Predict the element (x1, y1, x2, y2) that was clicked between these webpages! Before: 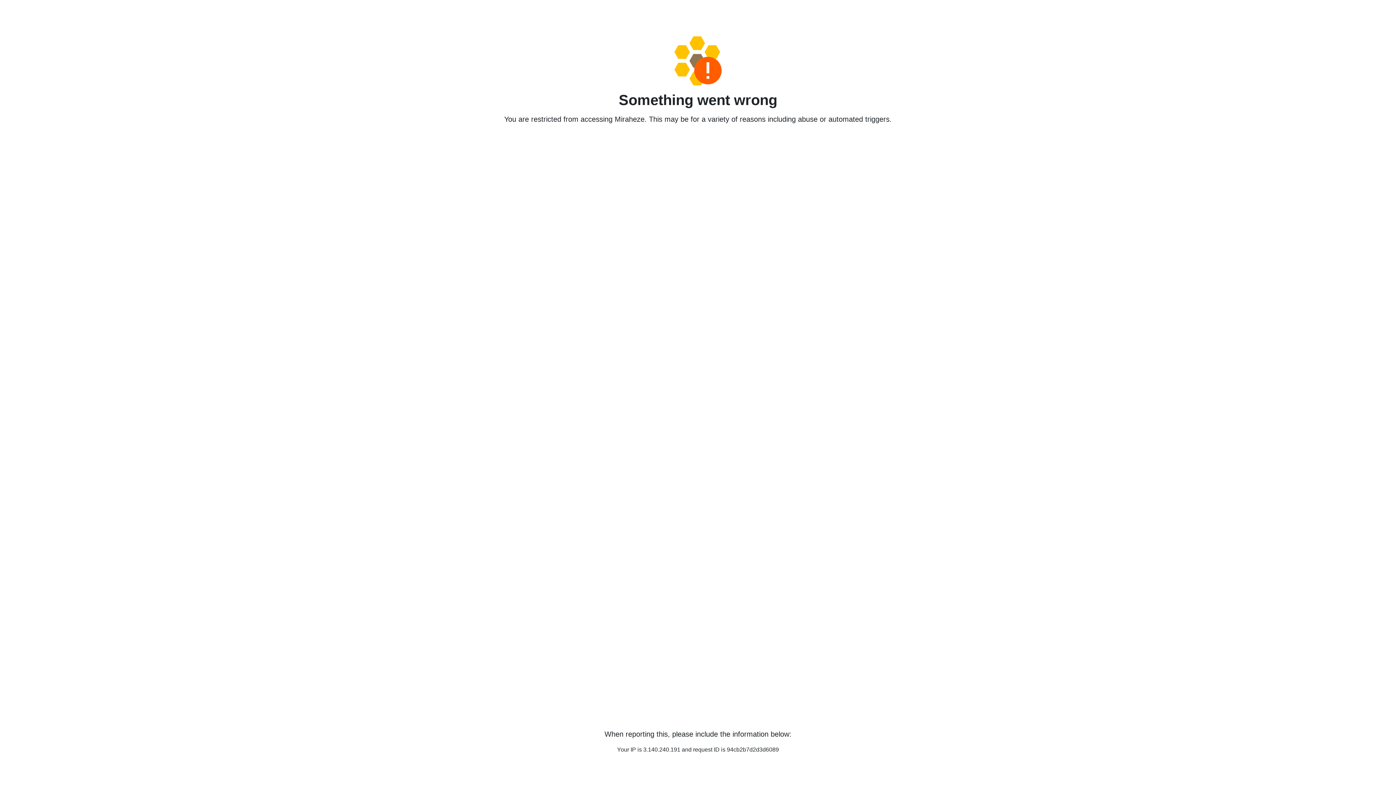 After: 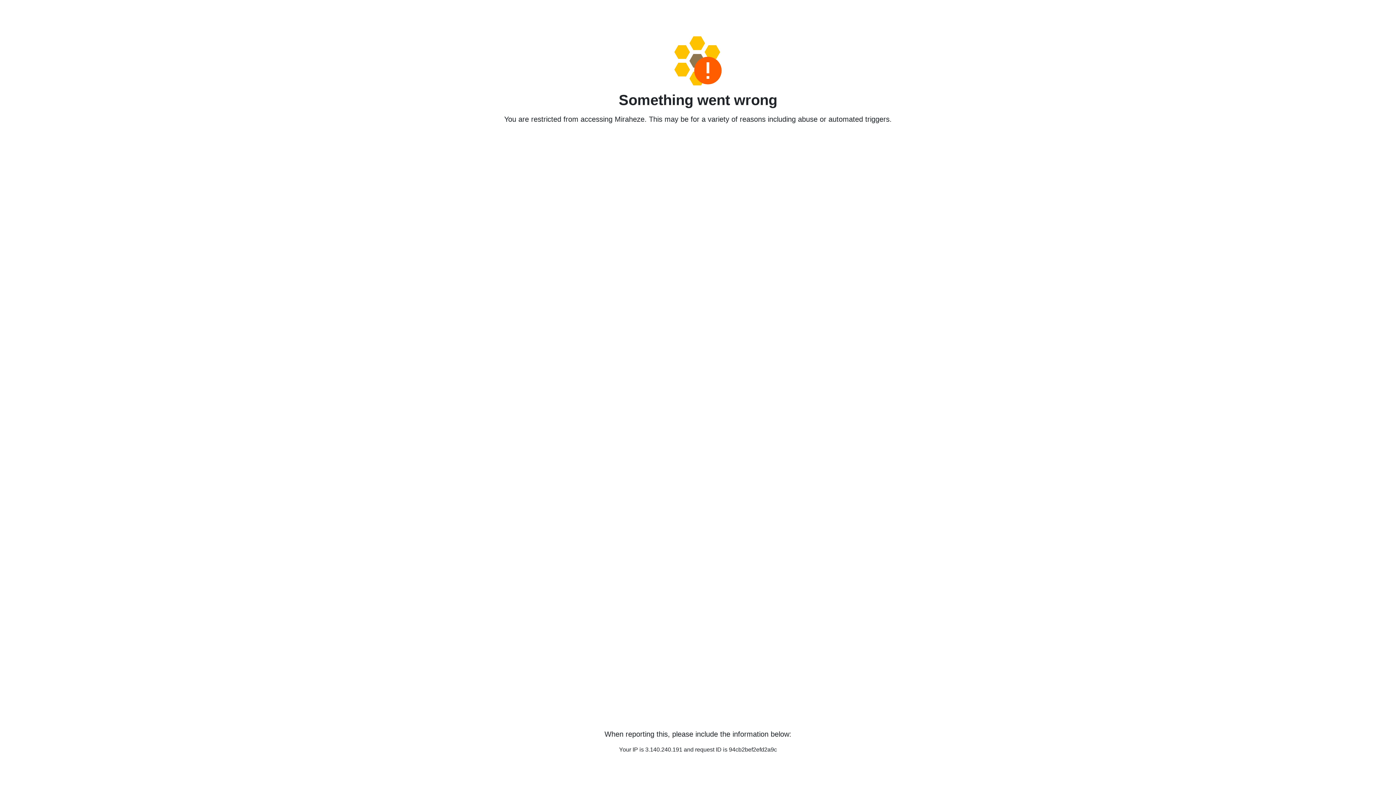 Action: bbox: (458, 36, 938, 85)